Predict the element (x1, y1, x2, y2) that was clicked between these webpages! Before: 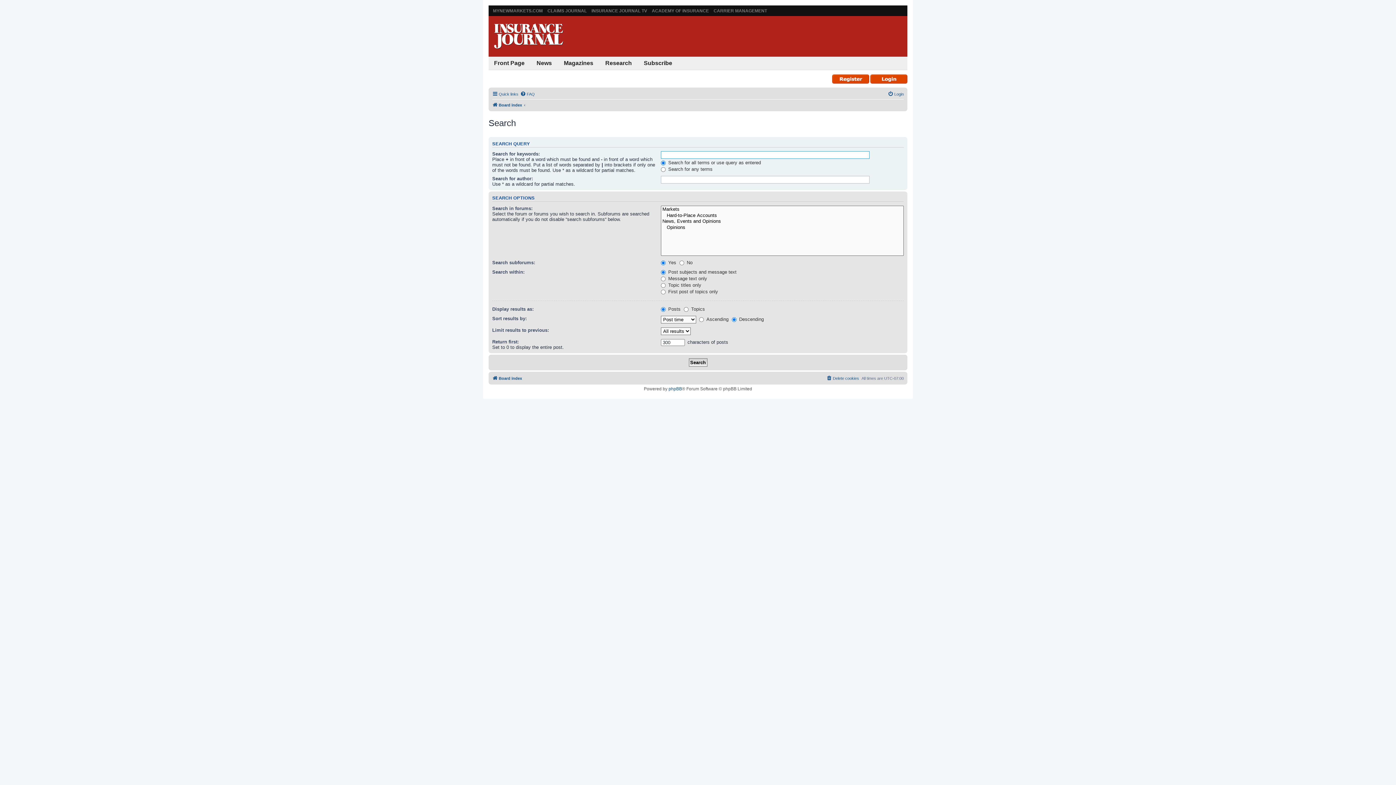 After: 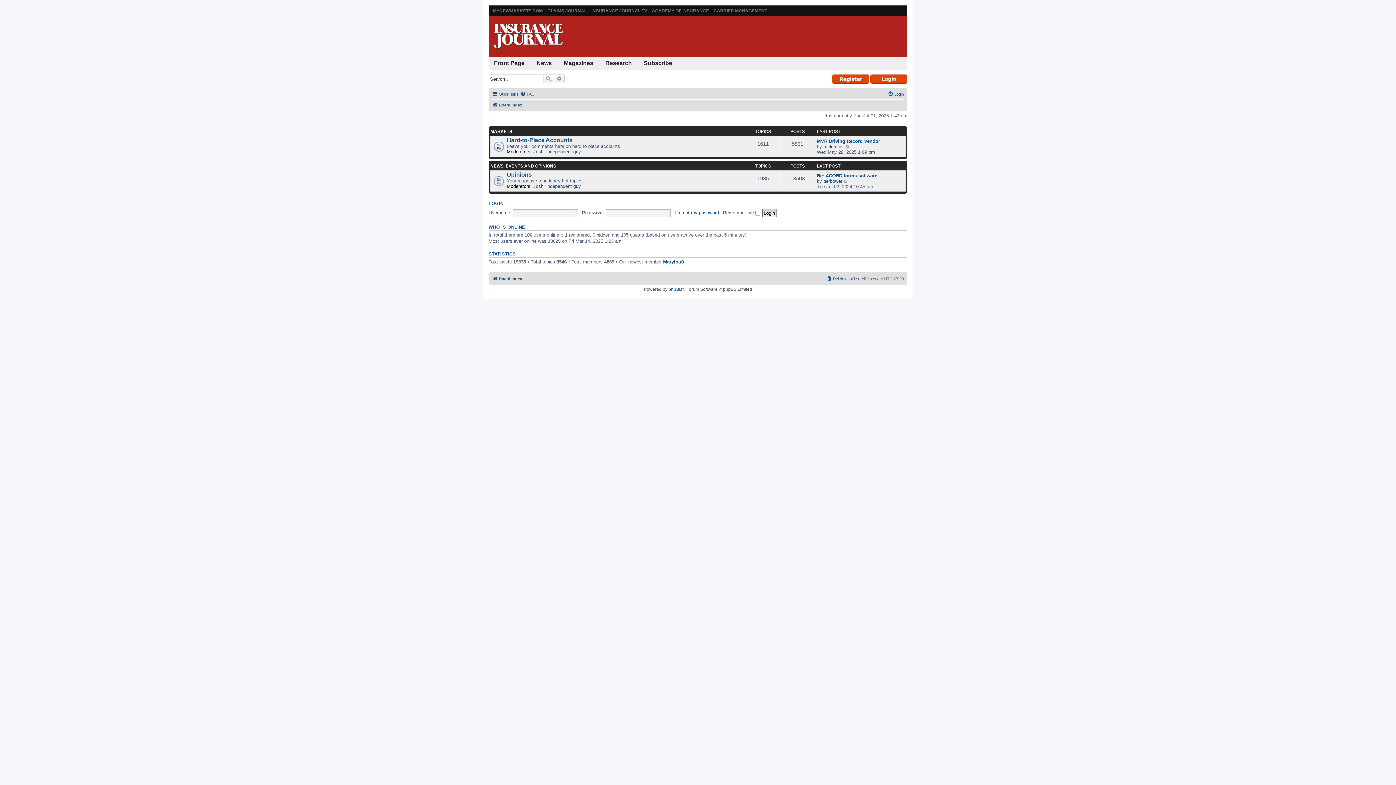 Action: bbox: (492, 374, 522, 383) label: Board index